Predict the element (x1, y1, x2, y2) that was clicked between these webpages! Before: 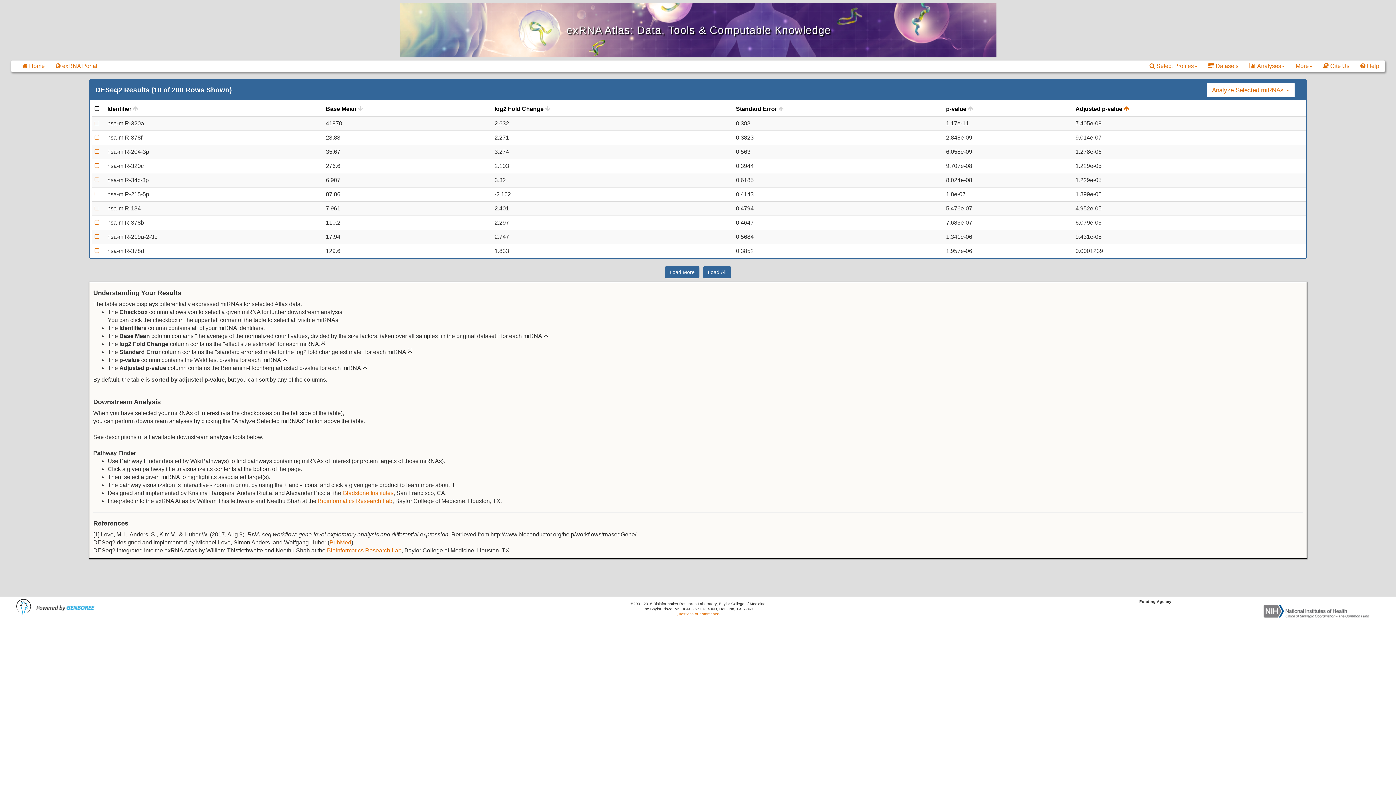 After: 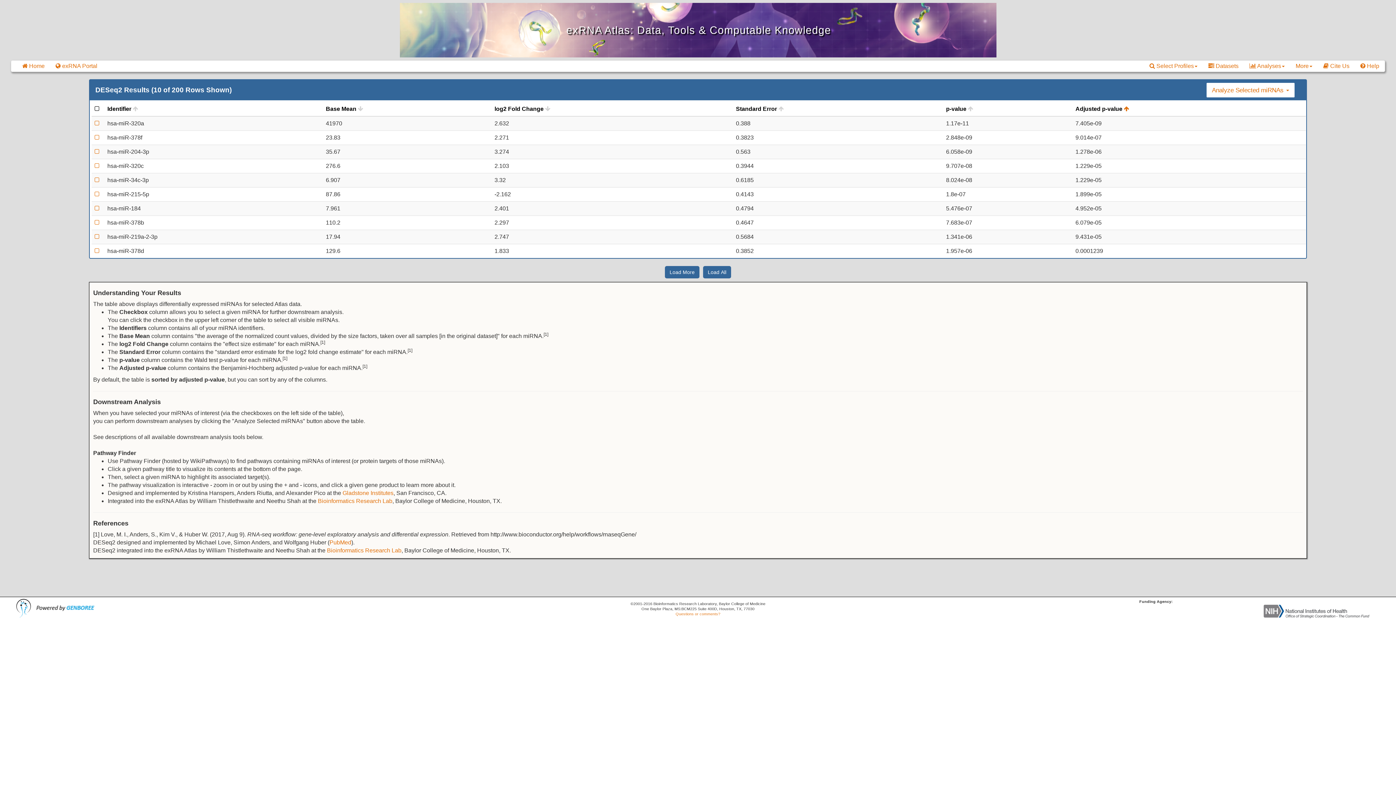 Action: bbox: (1355, 60, 1385, 71) label:  Help